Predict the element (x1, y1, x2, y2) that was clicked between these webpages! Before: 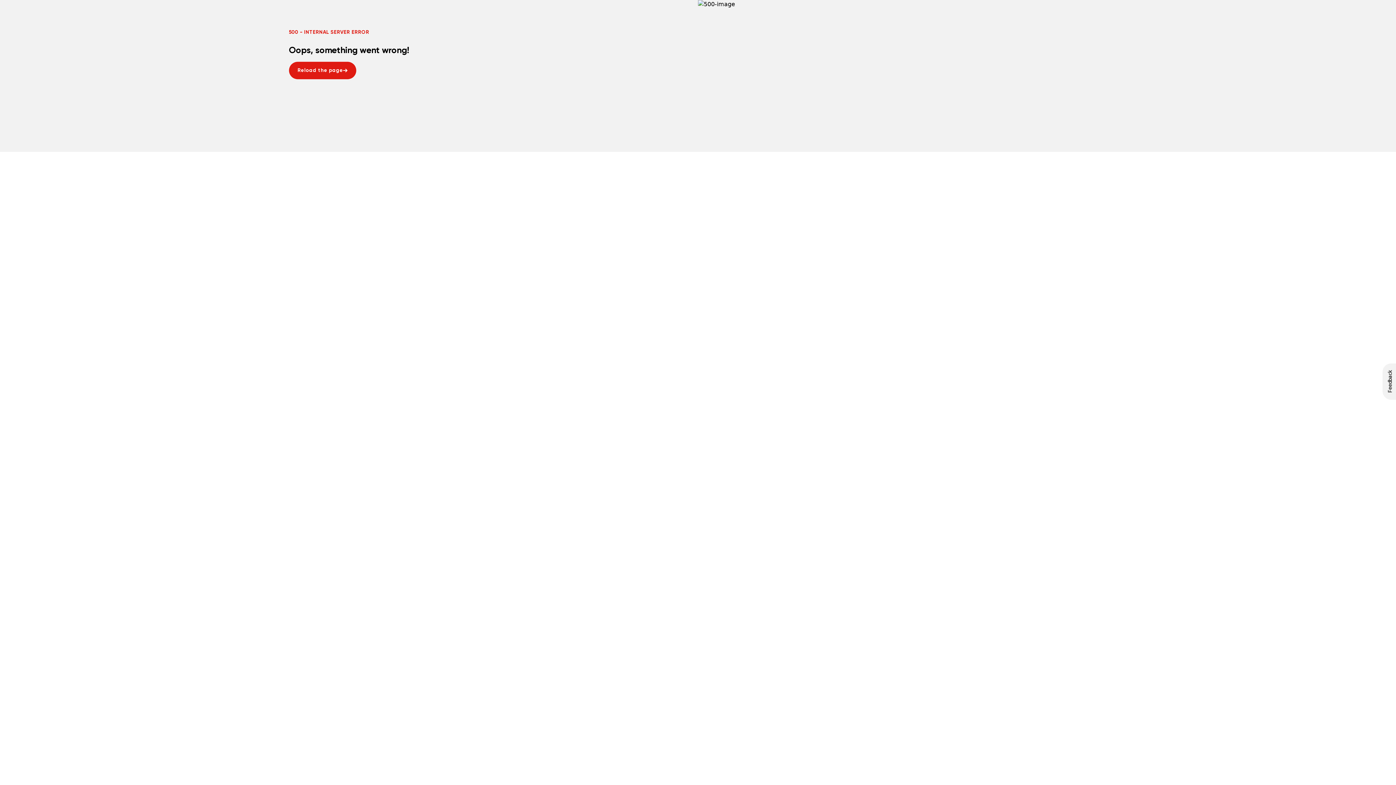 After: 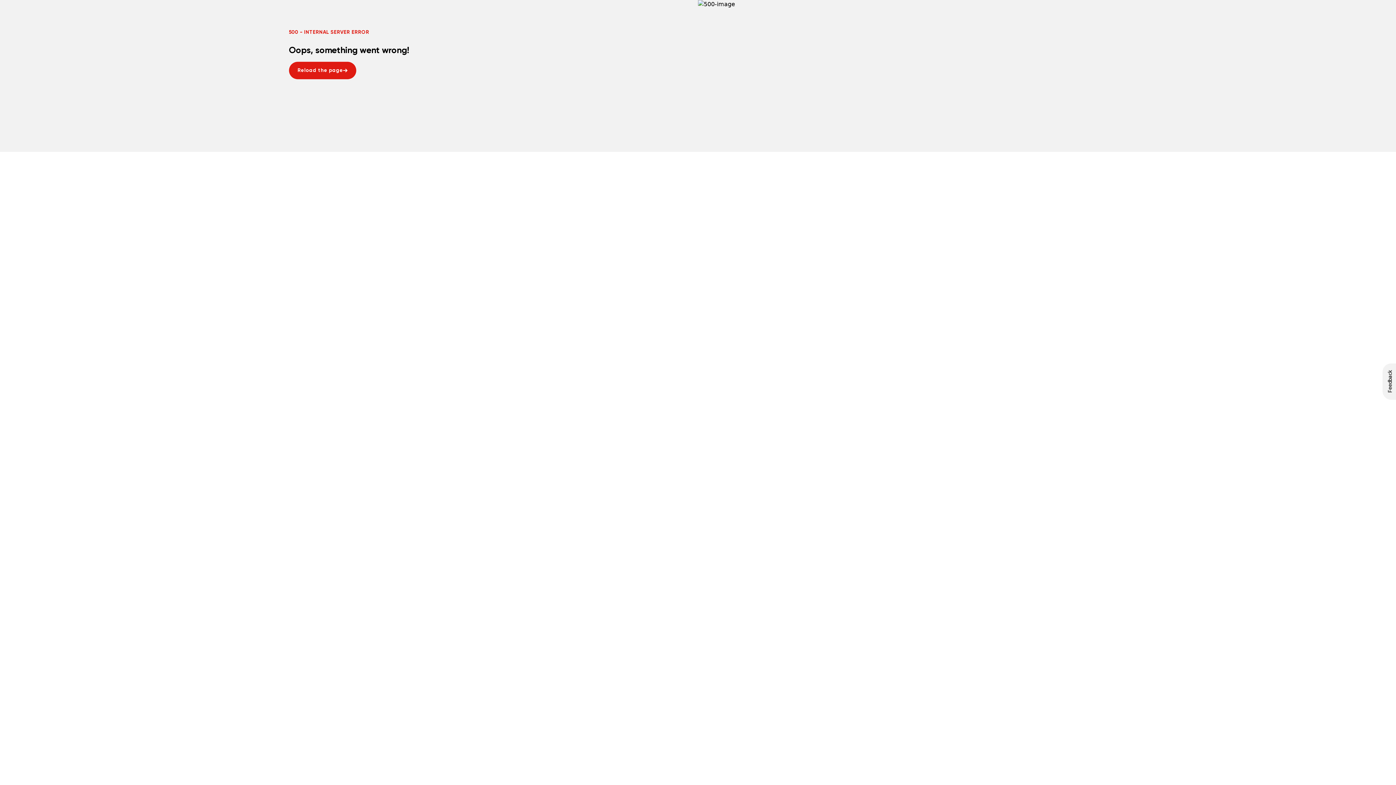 Action: bbox: (288, 61, 356, 79) label: Reload the page
Reload the page